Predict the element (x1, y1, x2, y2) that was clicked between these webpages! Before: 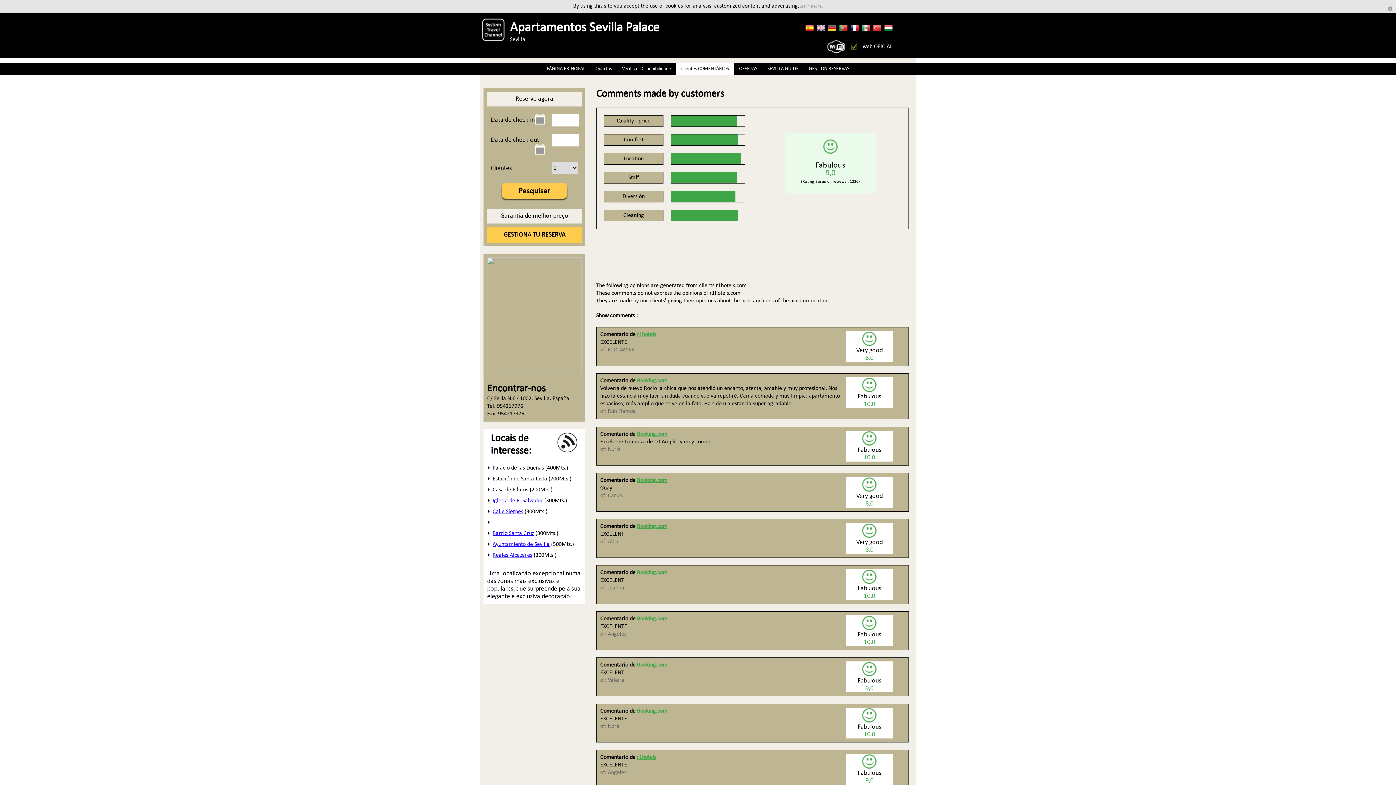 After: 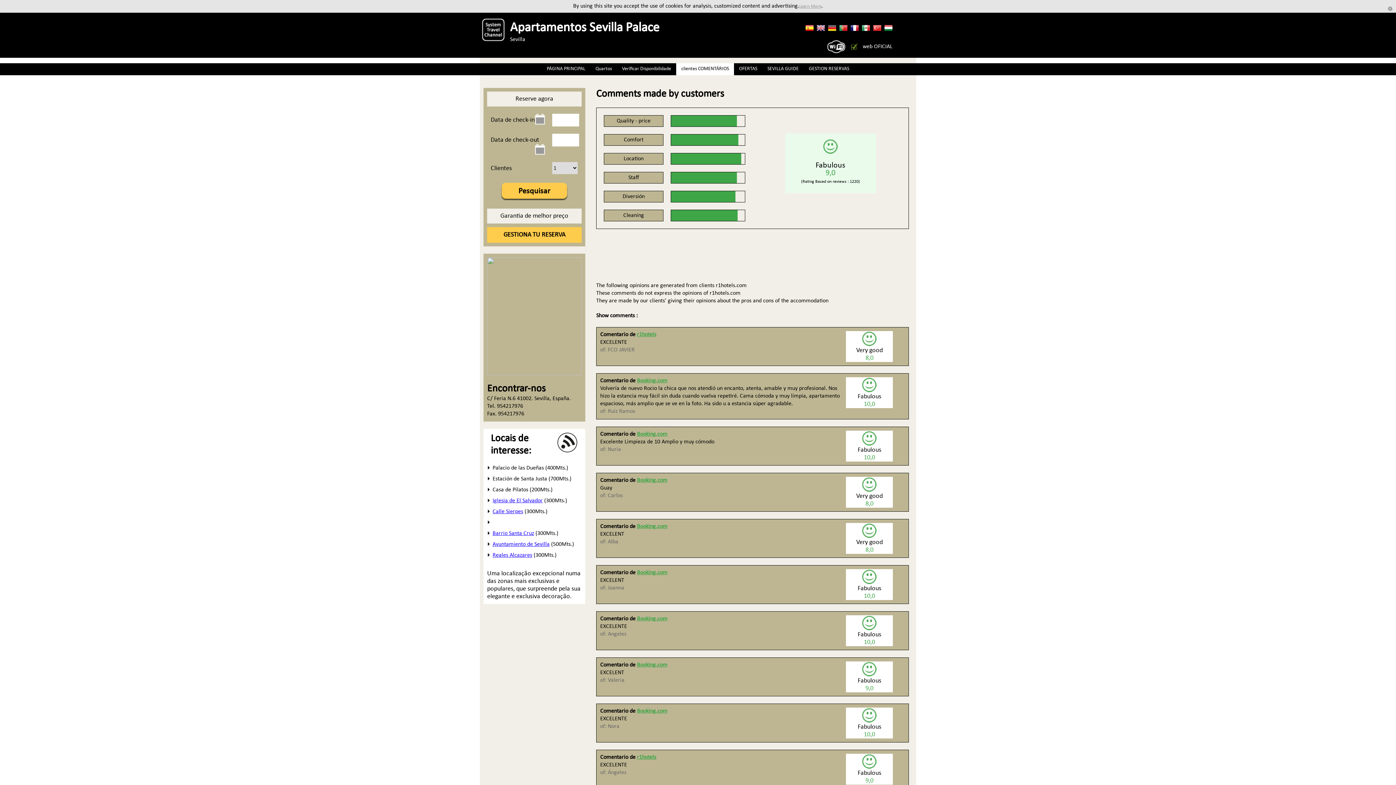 Action: bbox: (492, 509, 523, 514) label: Calle Sierpes